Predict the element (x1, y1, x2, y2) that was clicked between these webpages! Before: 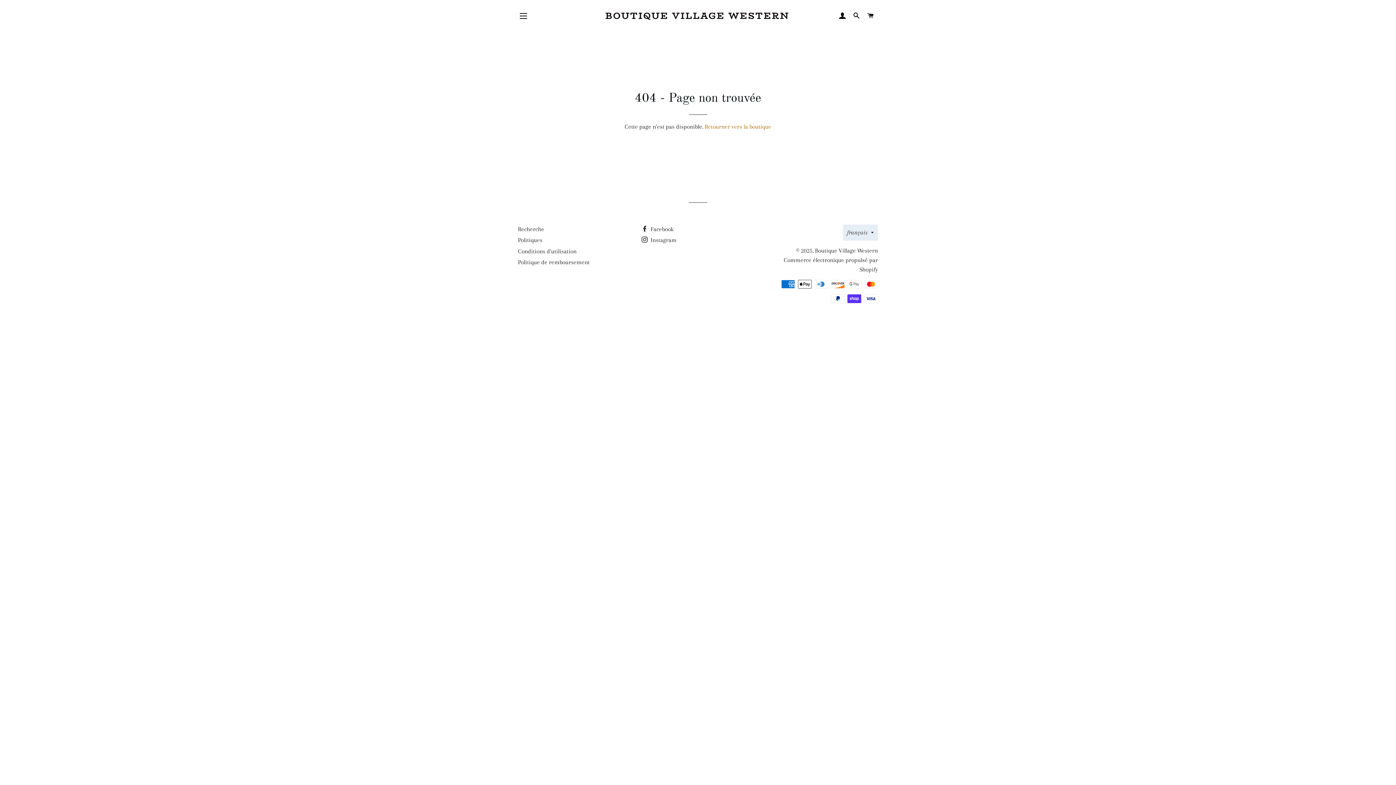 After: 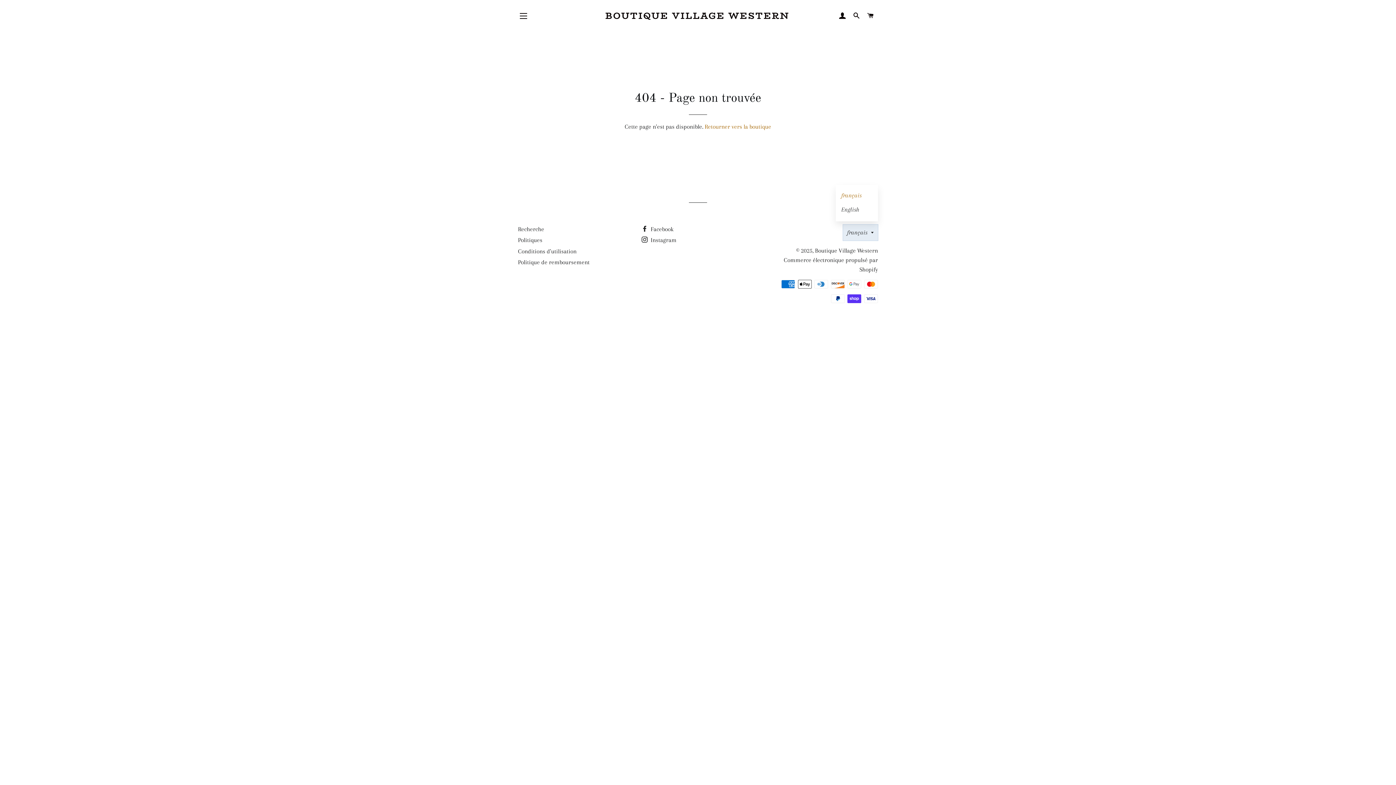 Action: label: français bbox: (843, 224, 878, 240)